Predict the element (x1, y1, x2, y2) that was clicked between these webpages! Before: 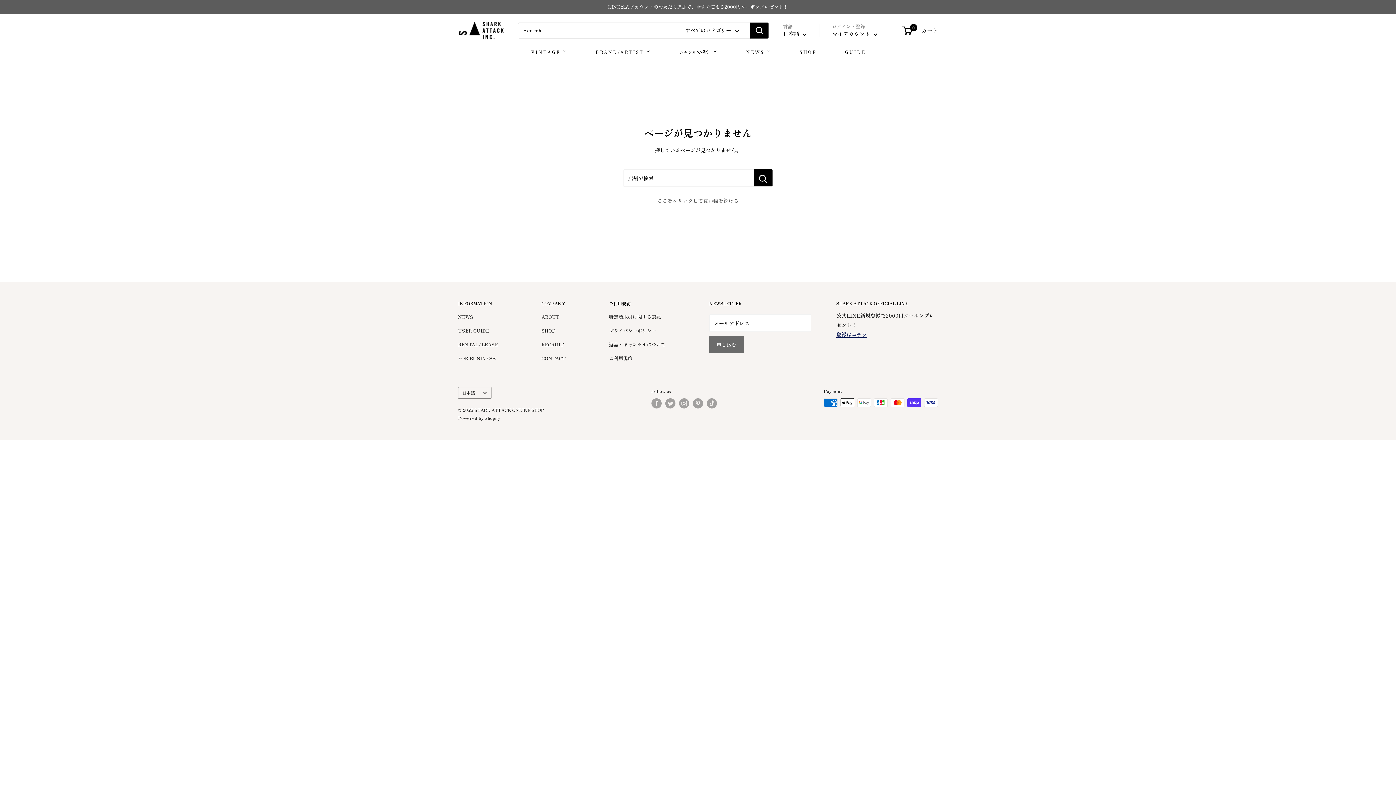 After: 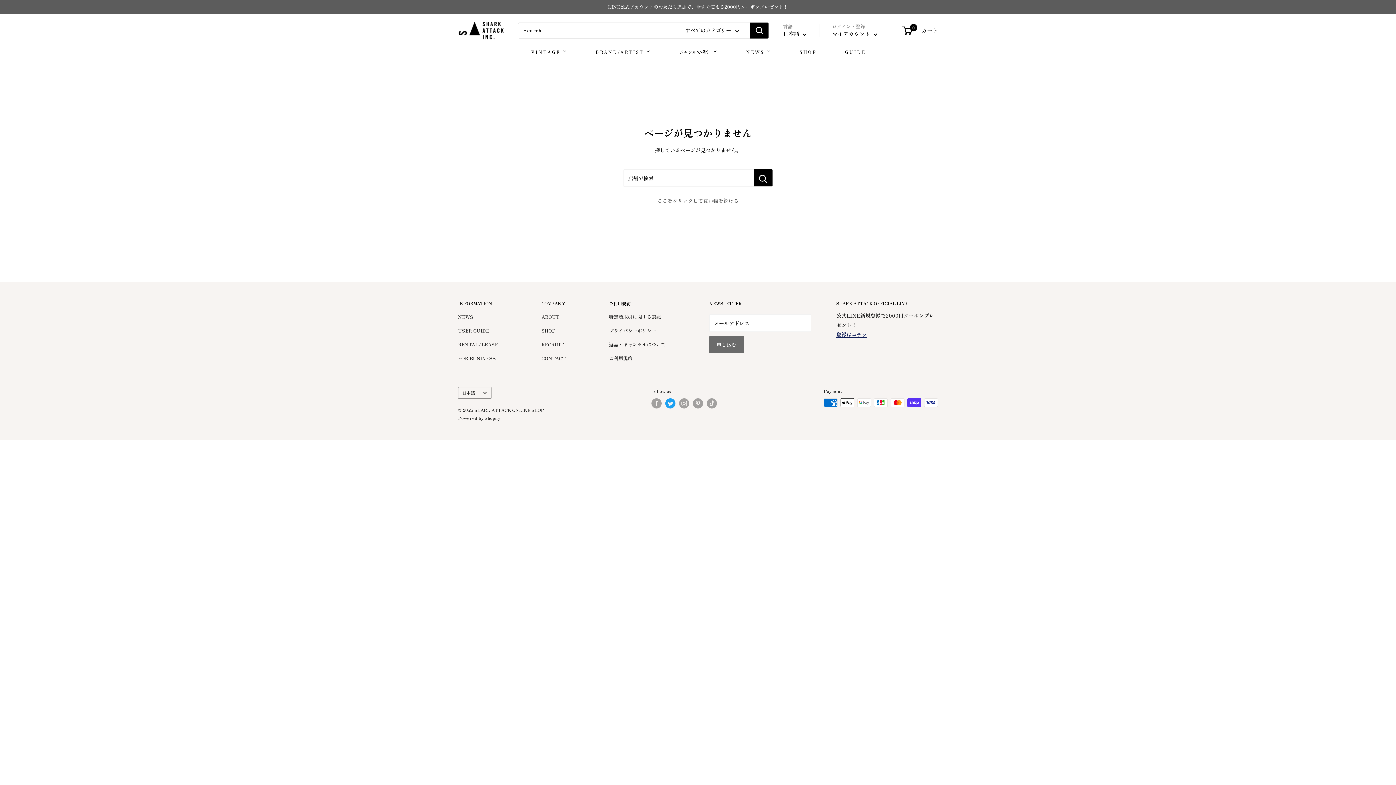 Action: label: Twitterでフォロー bbox: (665, 398, 675, 408)